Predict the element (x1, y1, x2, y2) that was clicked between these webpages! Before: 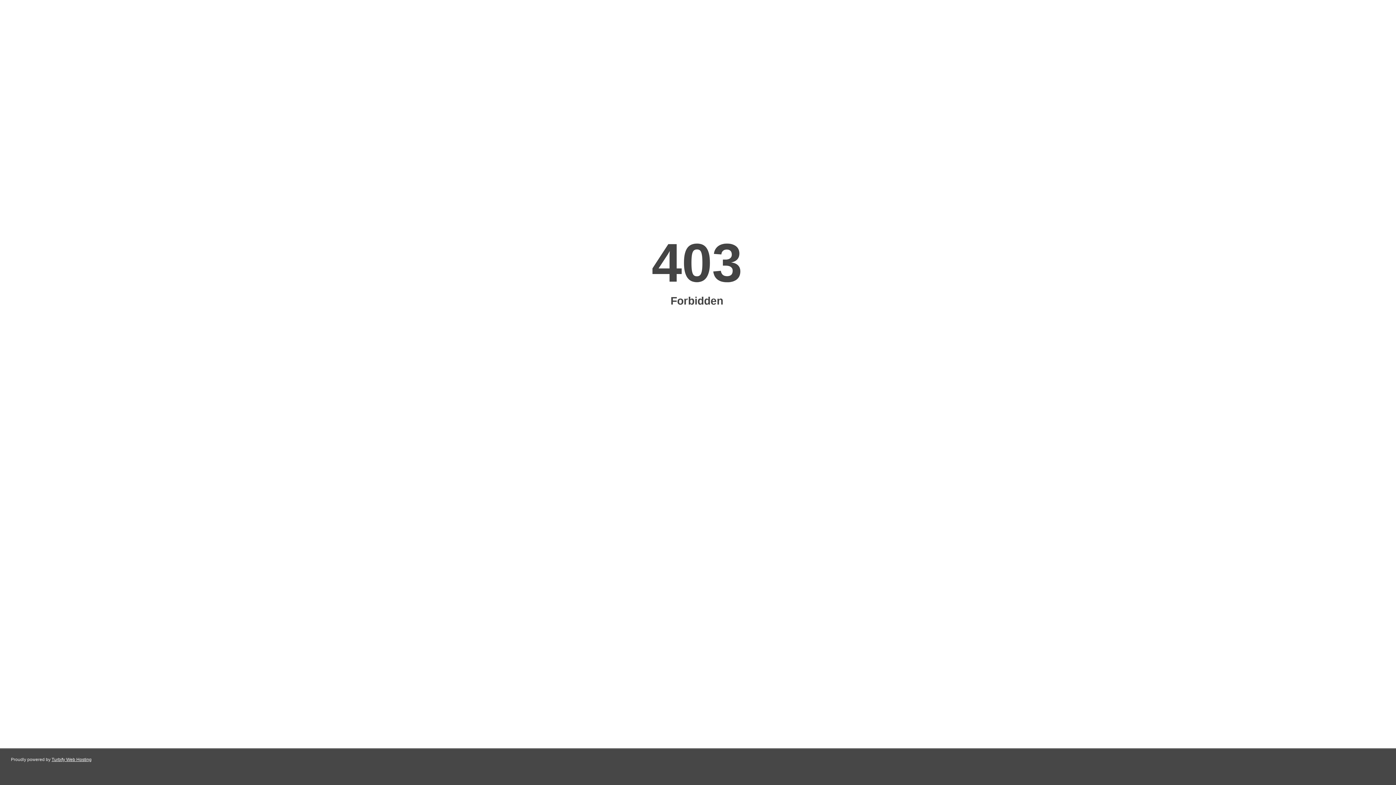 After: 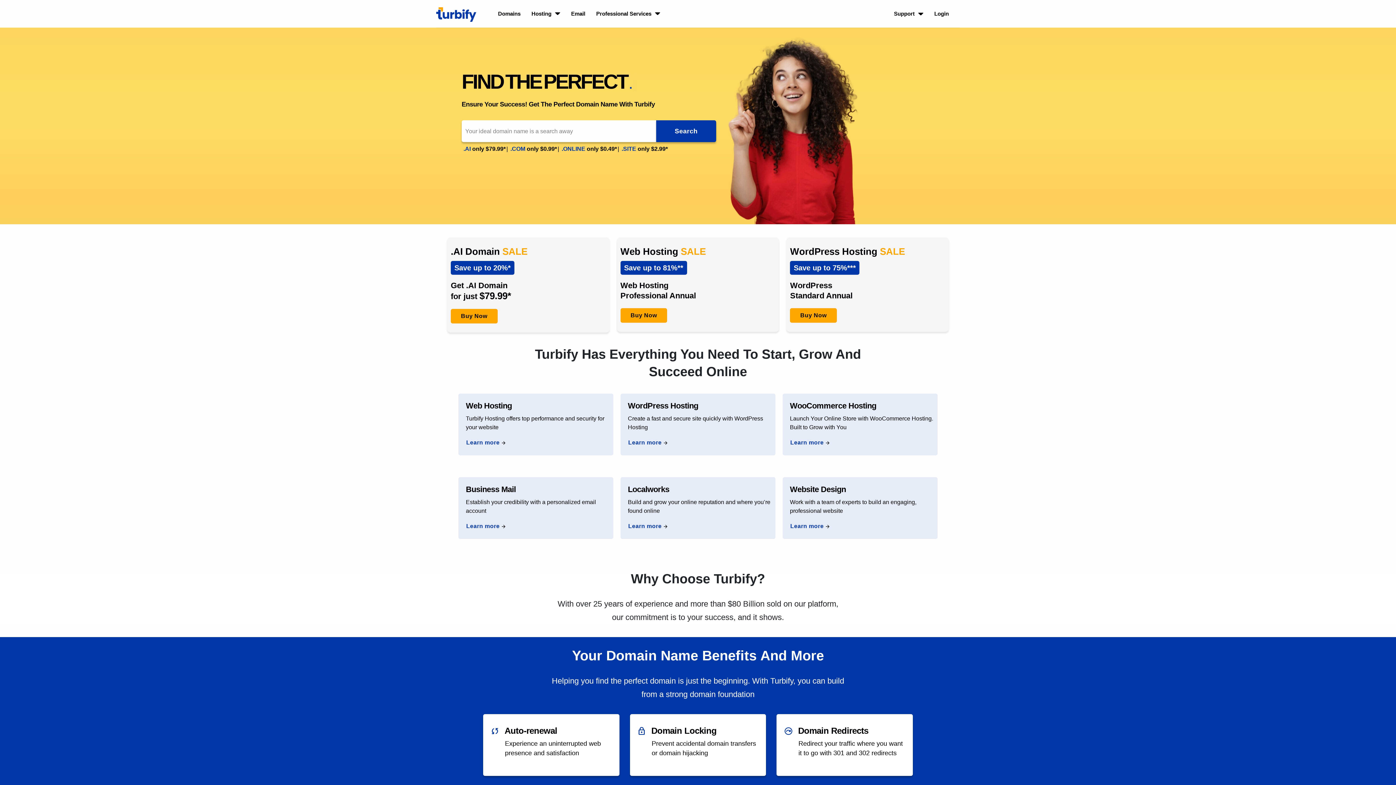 Action: bbox: (51, 757, 91, 762) label: Turbify Web Hosting